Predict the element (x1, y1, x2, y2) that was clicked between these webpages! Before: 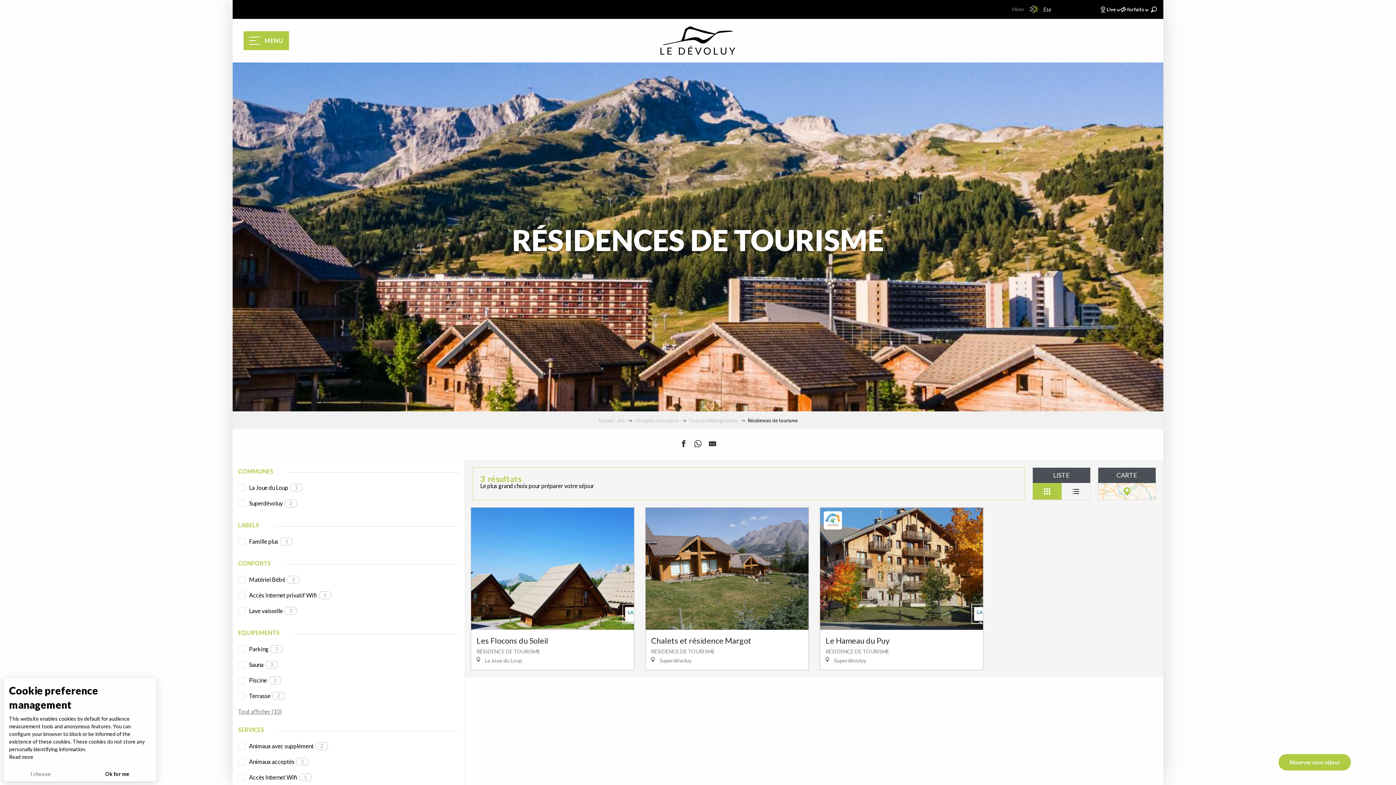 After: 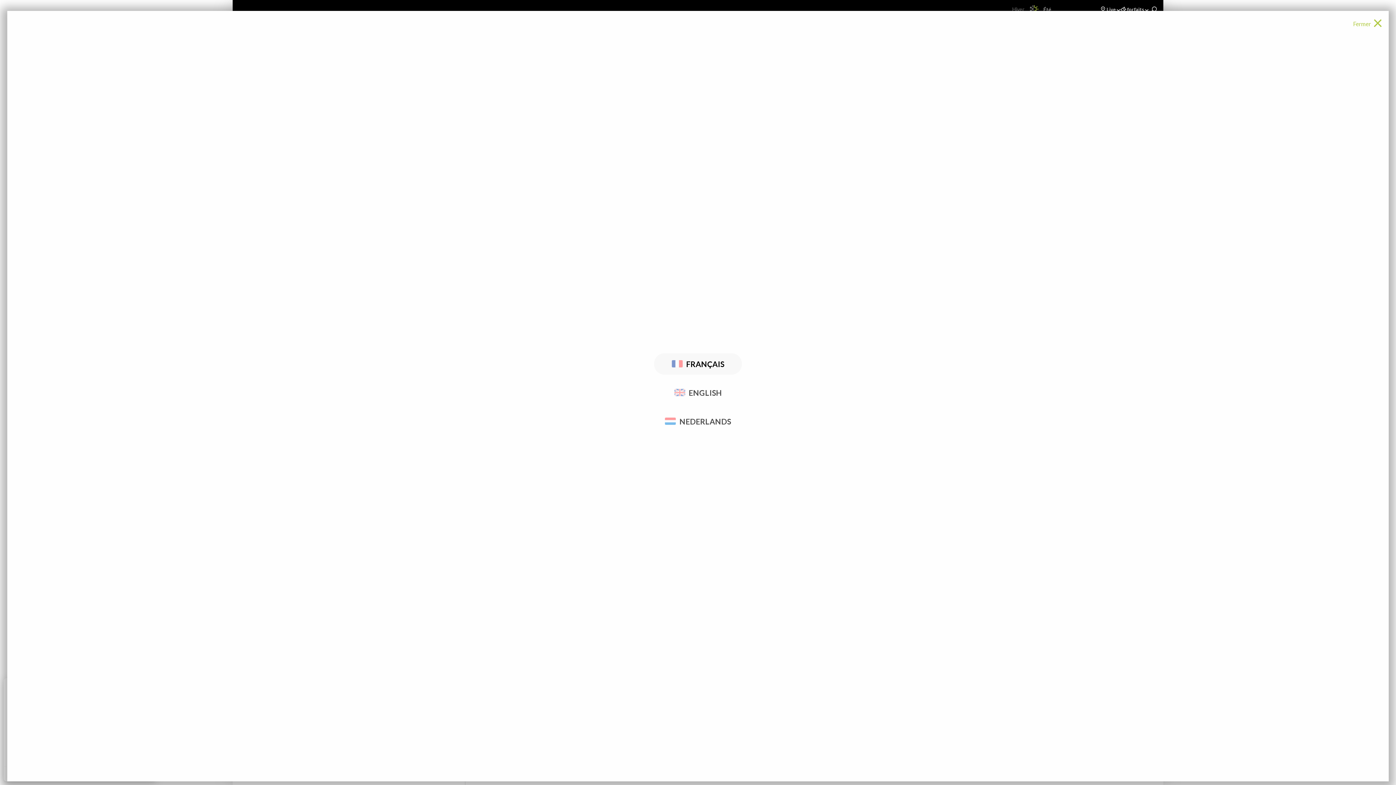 Action: label: Choix de la langue bbox: (131, 610, 220, 626)